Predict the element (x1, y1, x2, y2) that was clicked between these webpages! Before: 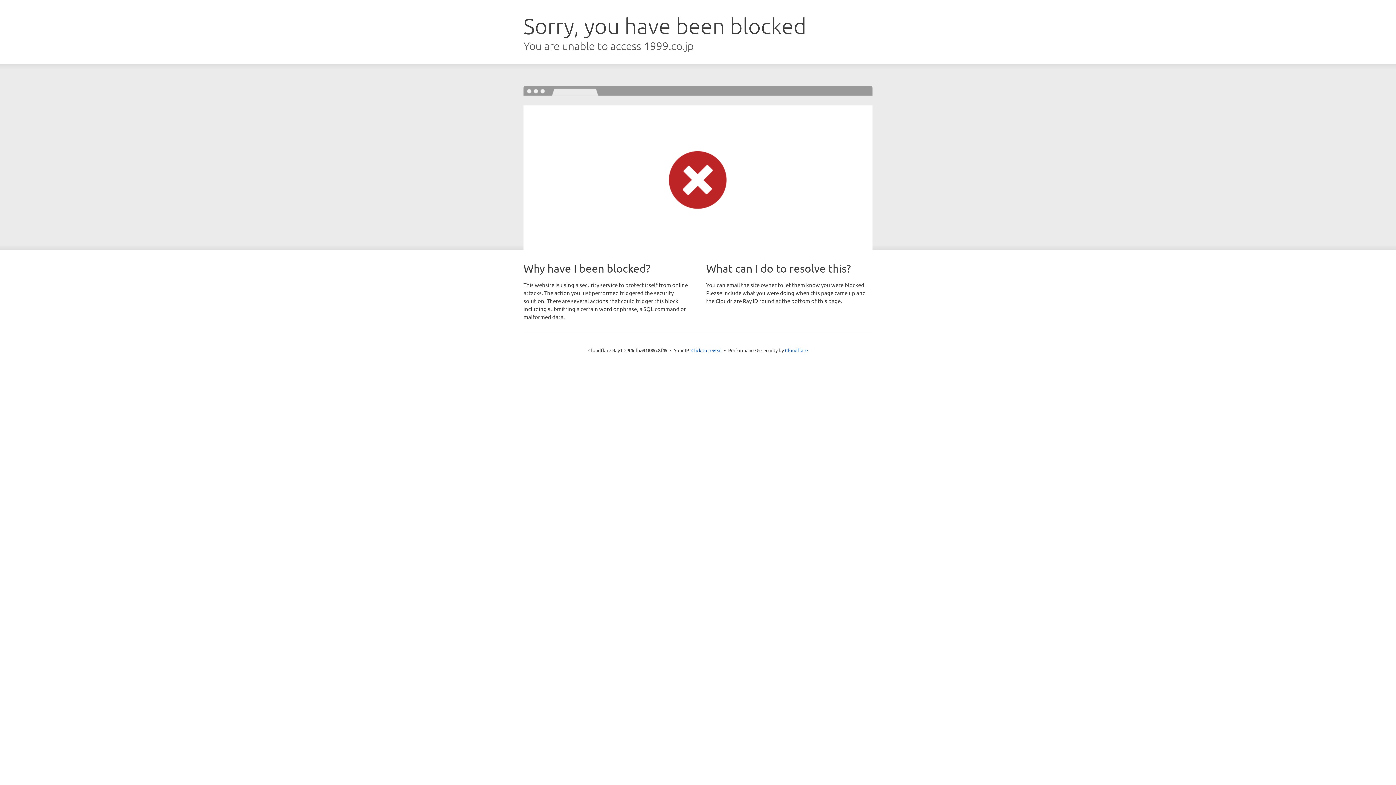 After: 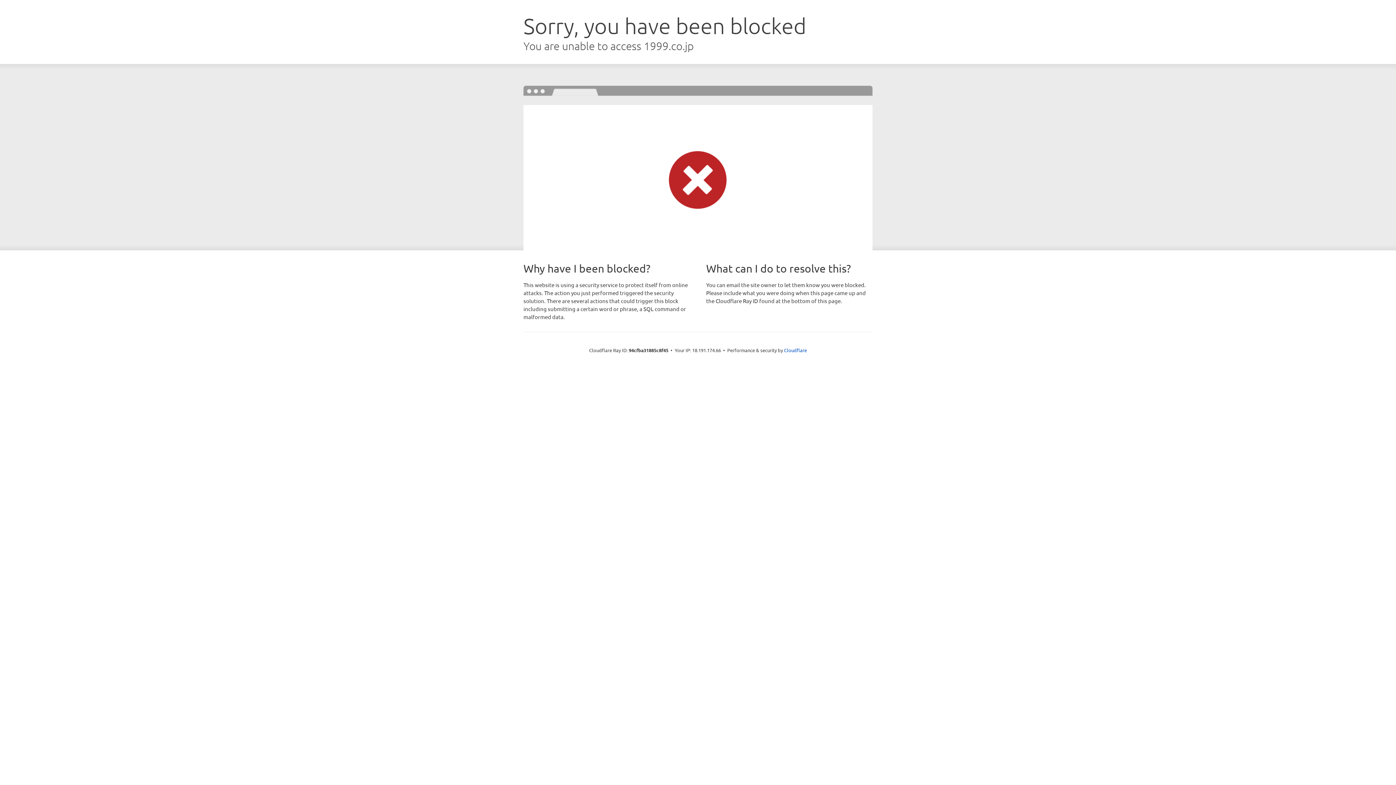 Action: bbox: (691, 346, 722, 353) label: Click to reveal